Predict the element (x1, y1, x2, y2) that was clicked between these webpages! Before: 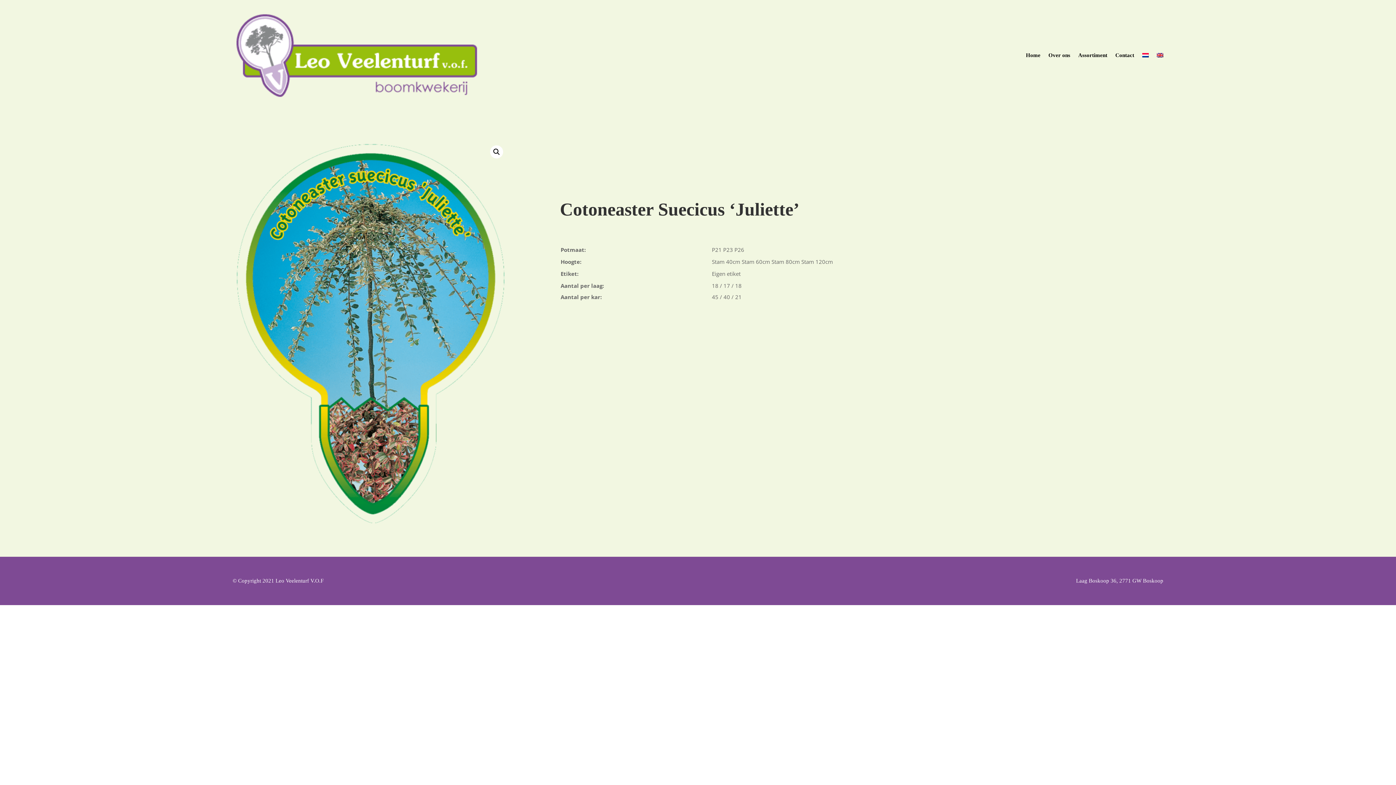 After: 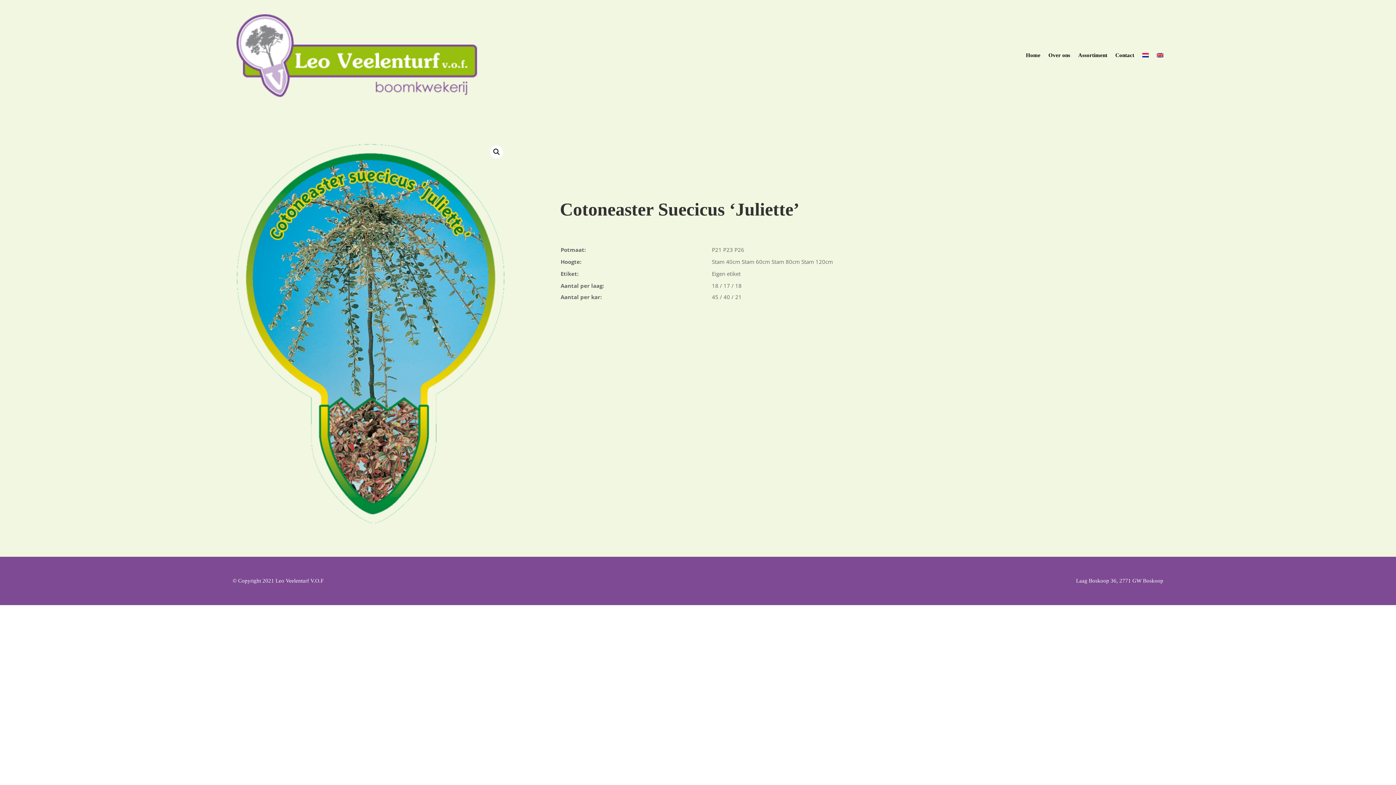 Action: bbox: (1142, 9, 1149, 100)